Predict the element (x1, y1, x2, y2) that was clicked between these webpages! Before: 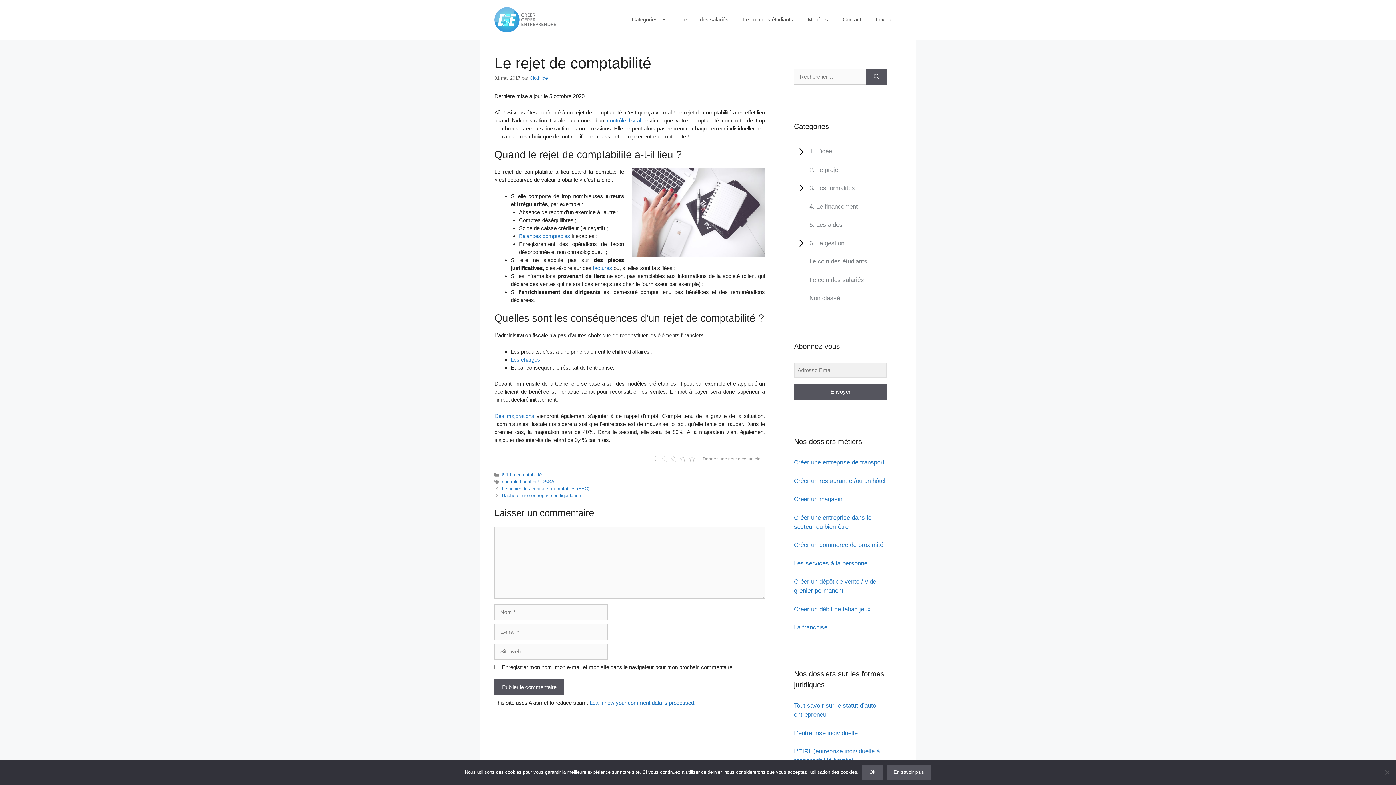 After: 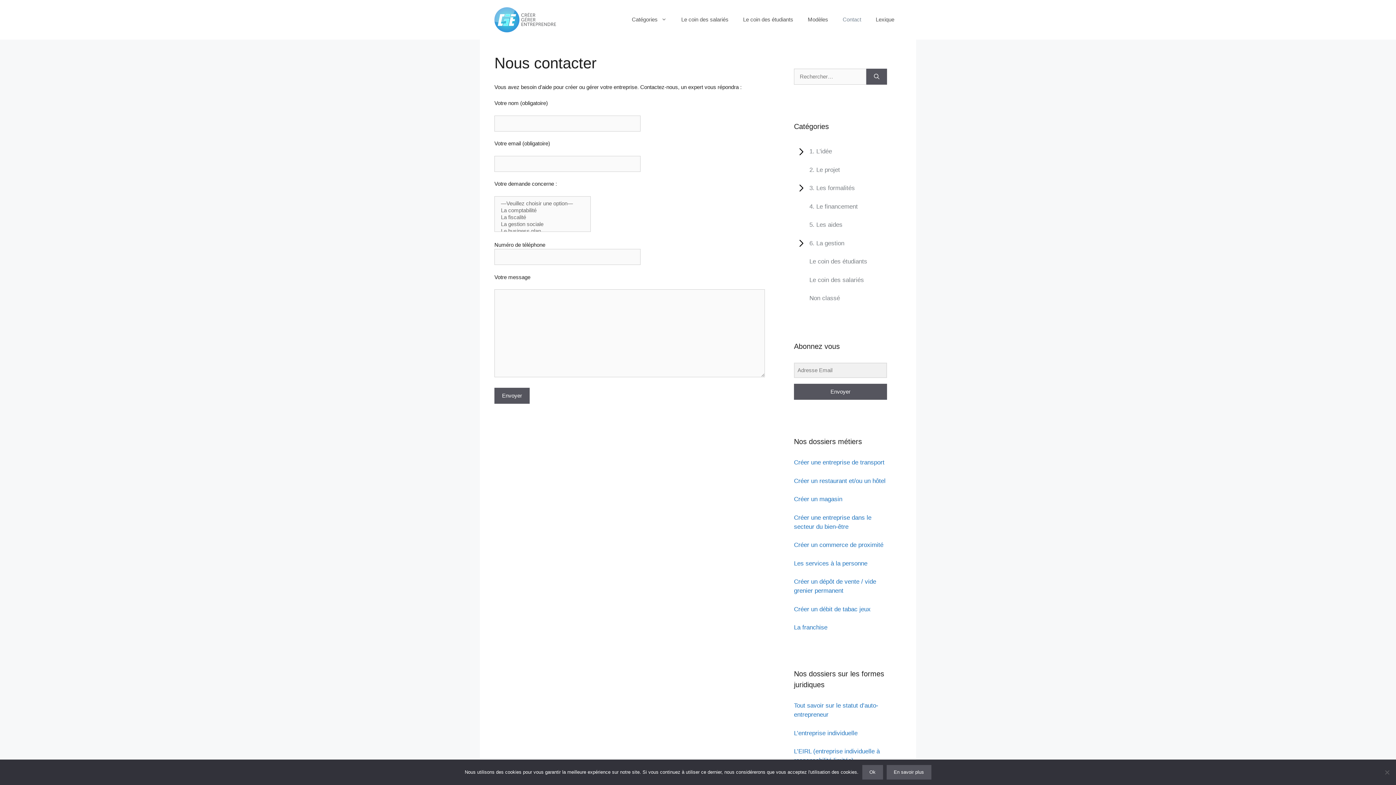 Action: label: Contact bbox: (835, 8, 868, 30)